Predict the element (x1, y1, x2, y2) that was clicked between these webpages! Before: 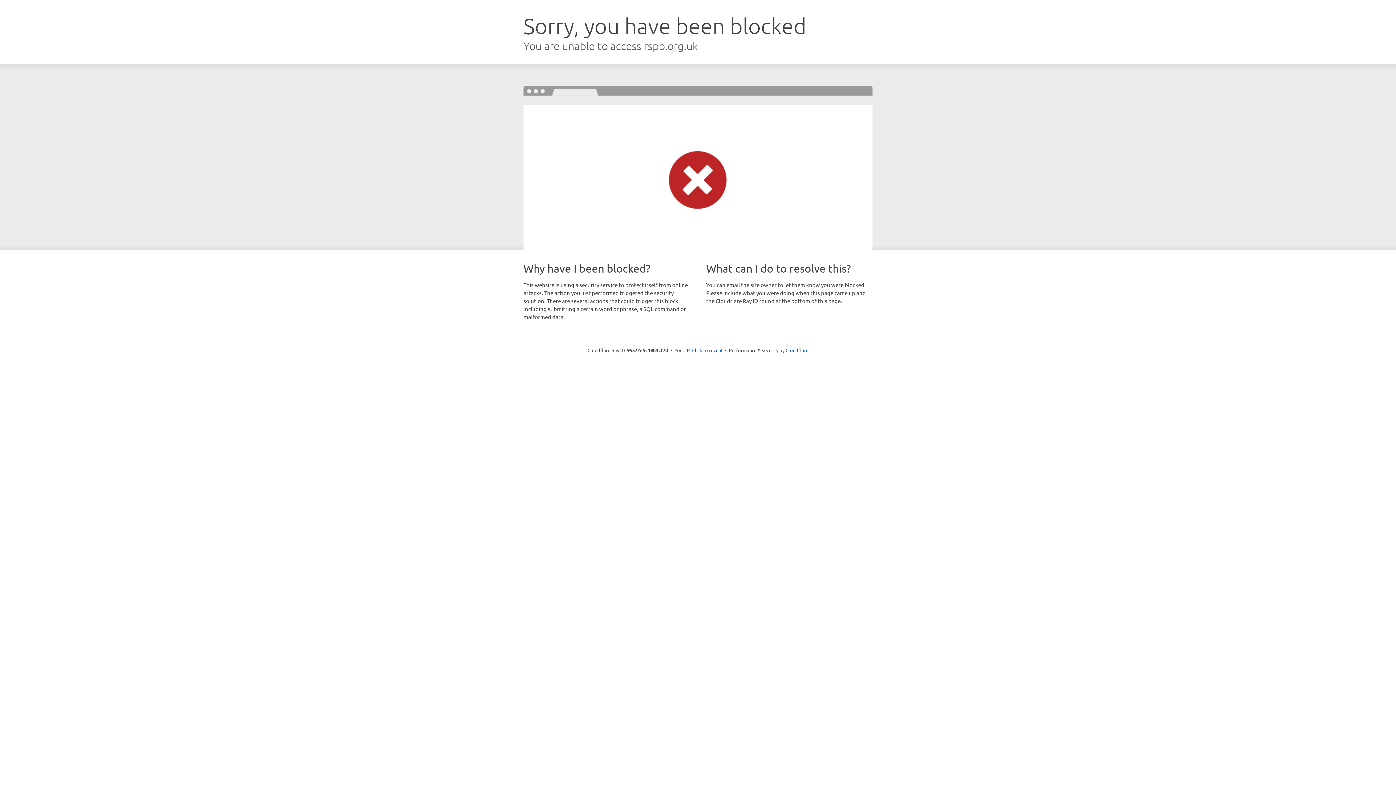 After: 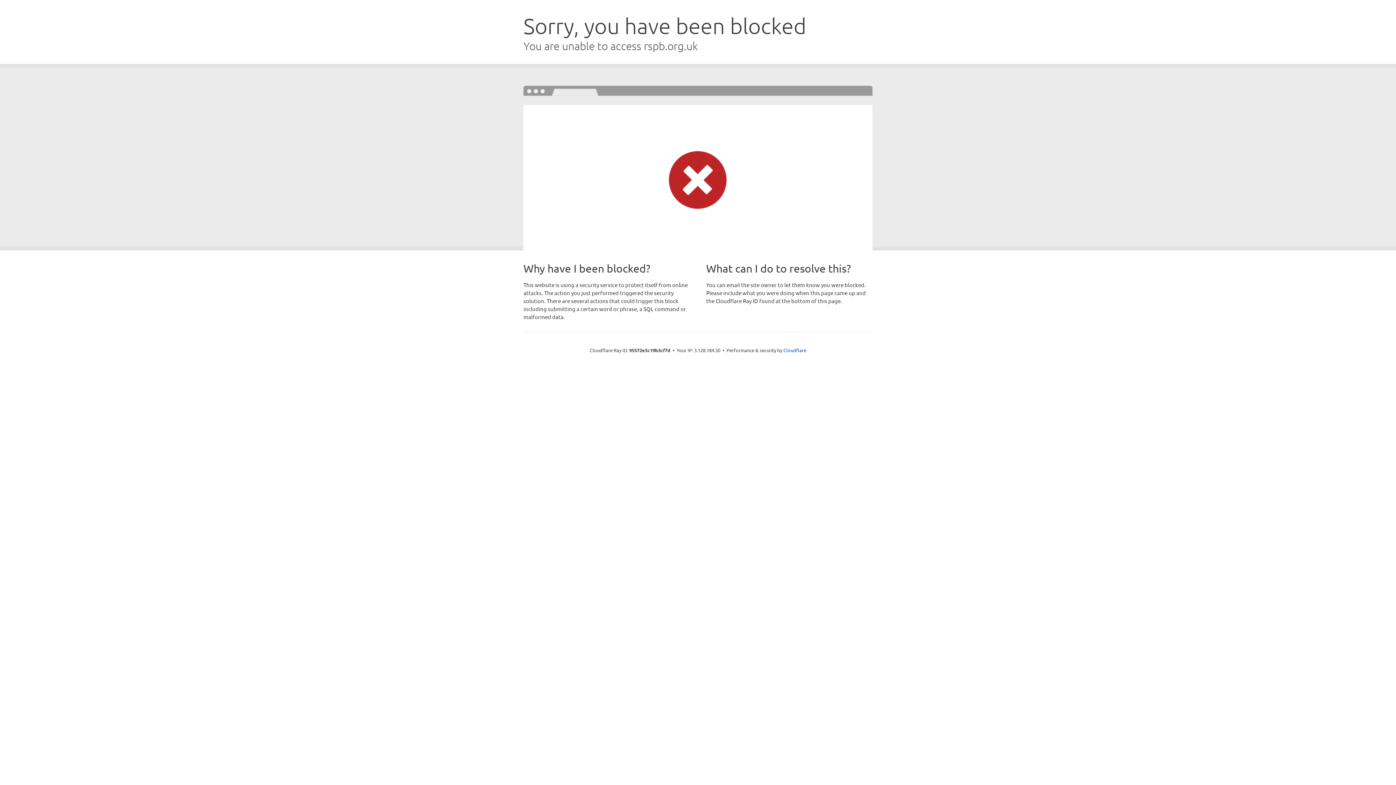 Action: label: Click to reveal bbox: (692, 346, 722, 353)